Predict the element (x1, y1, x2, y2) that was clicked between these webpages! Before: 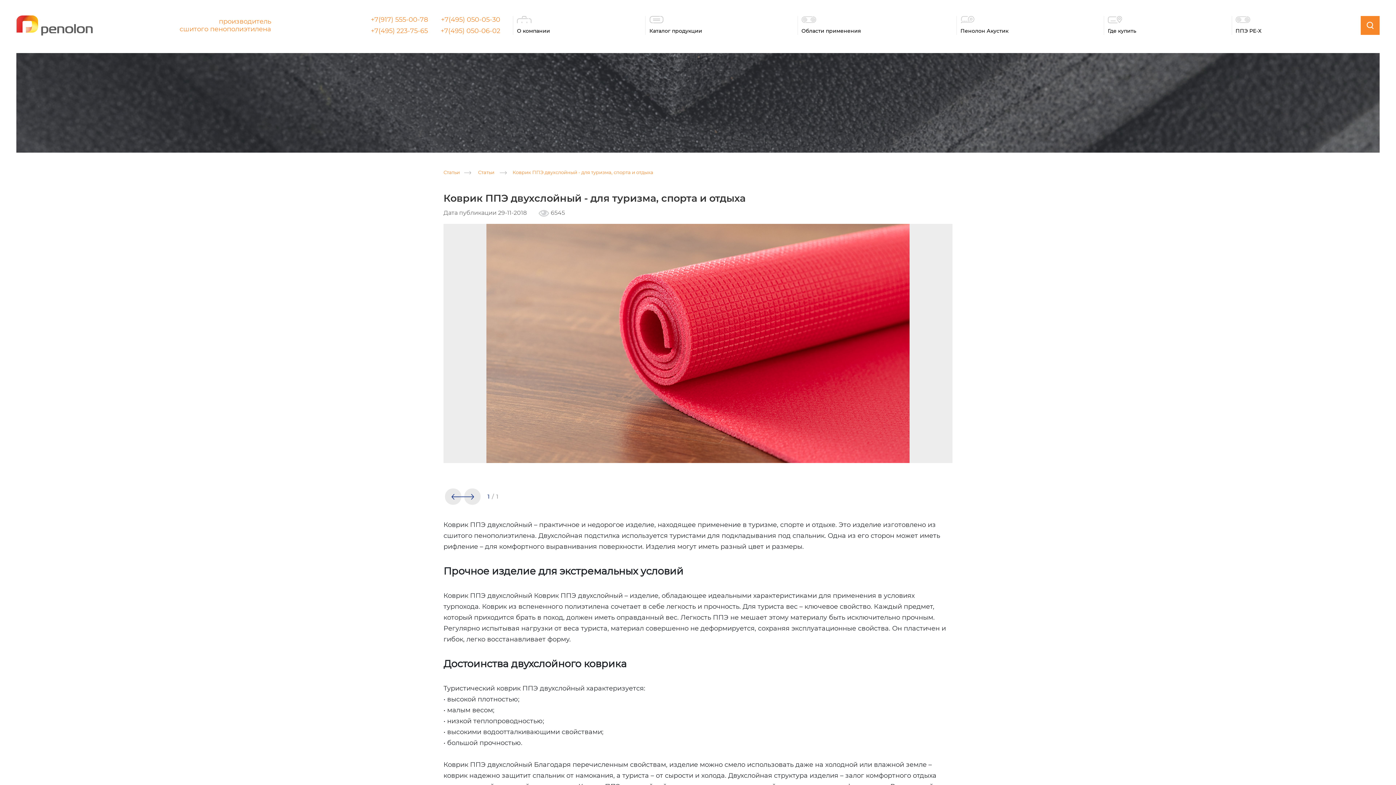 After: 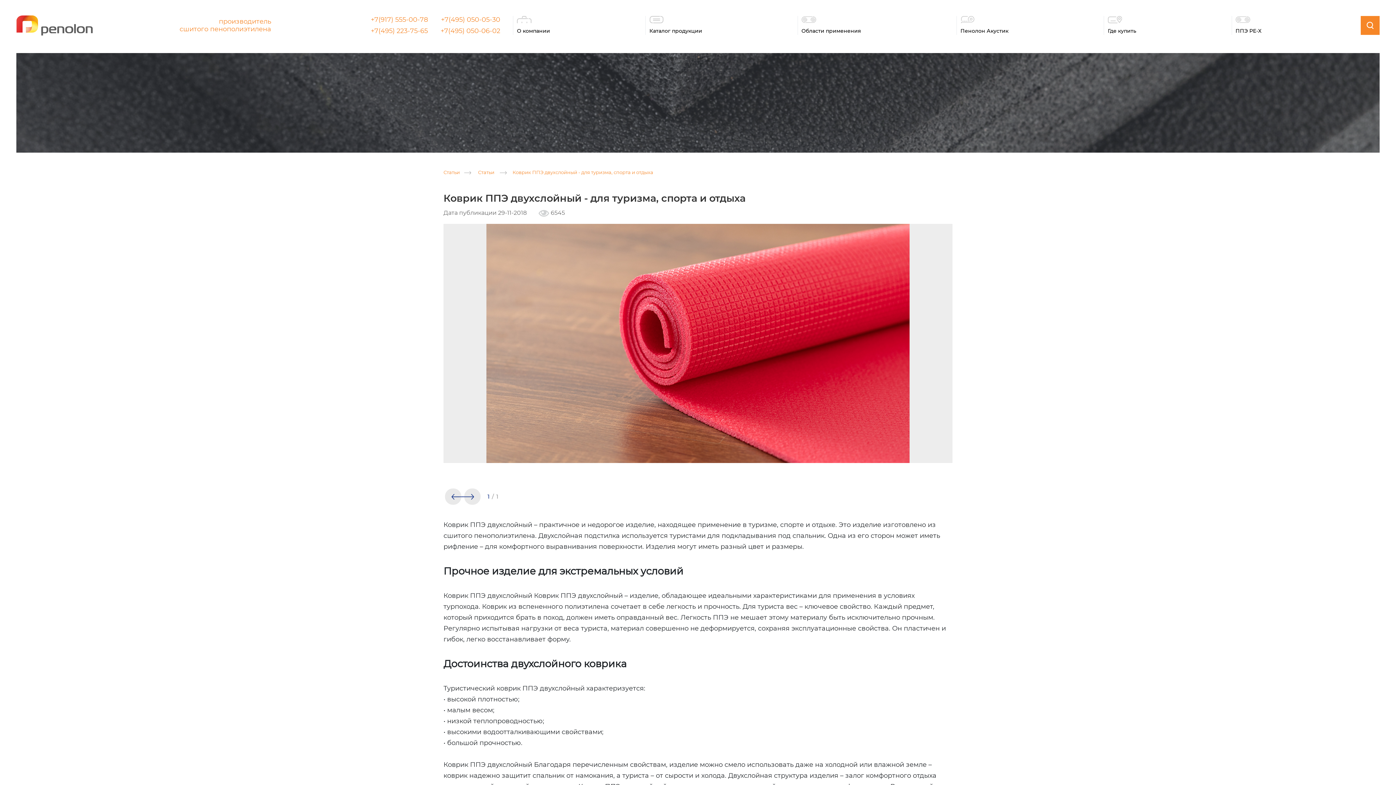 Action: label: +7(495) 050-06-02 bbox: (440, 26, 500, 34)